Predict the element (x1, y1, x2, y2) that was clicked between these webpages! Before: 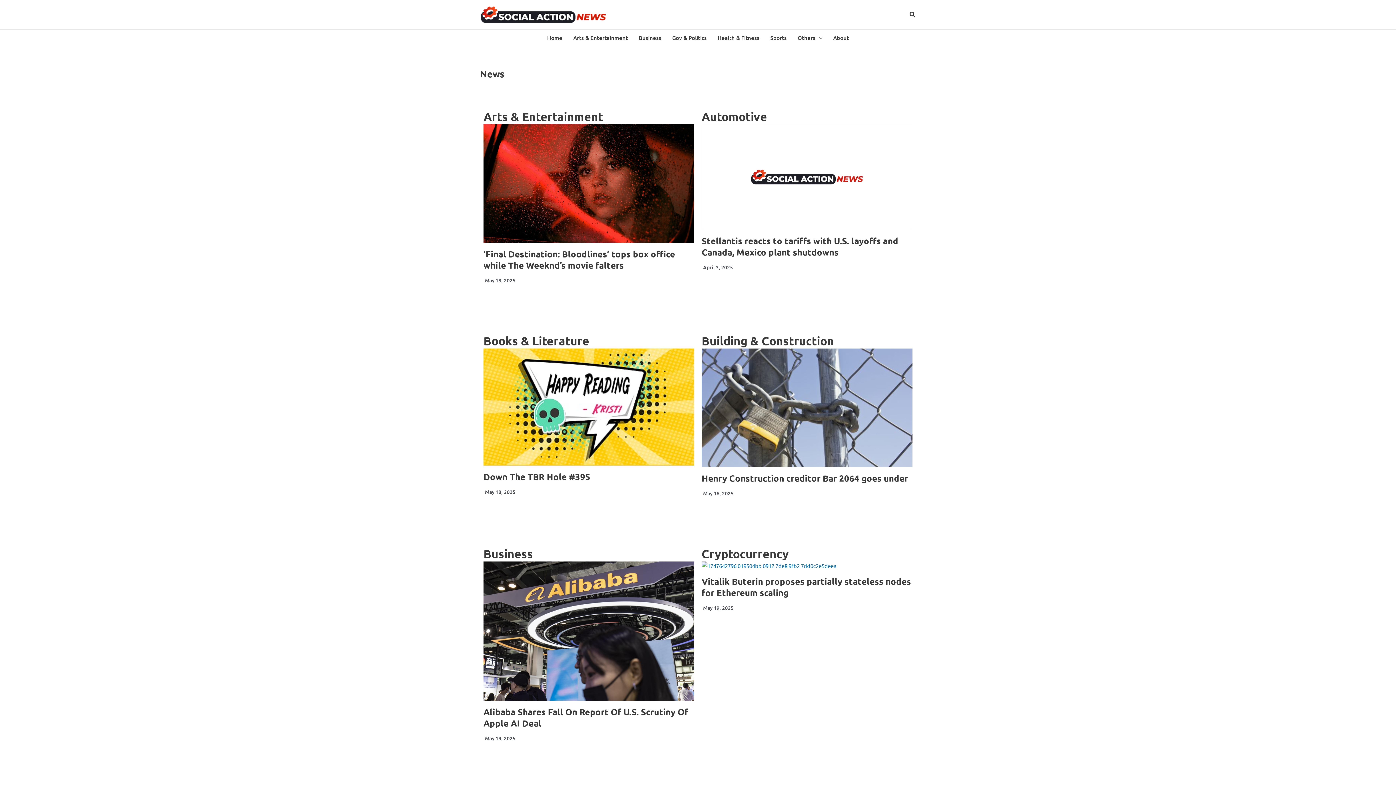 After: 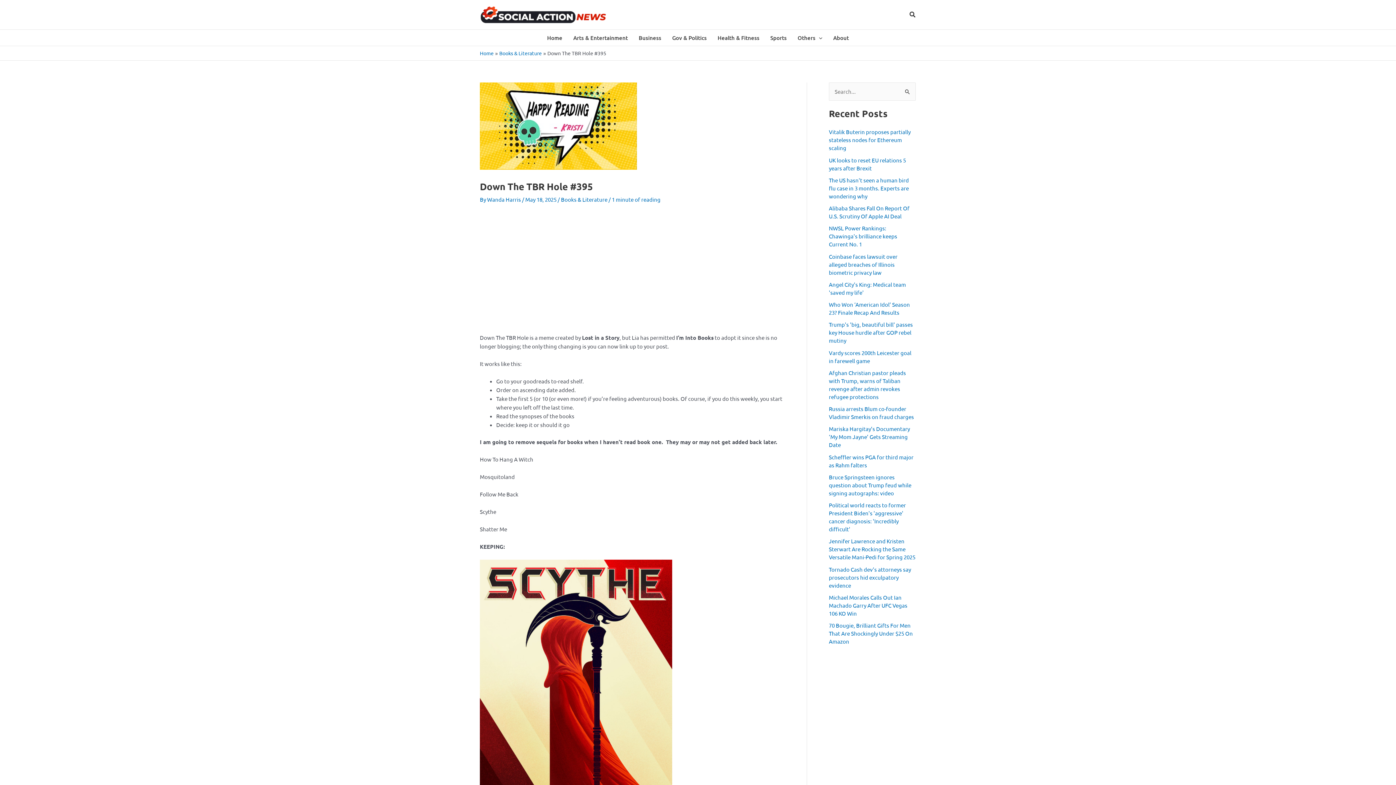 Action: bbox: (483, 471, 590, 482) label: Down The TBR Hole #395